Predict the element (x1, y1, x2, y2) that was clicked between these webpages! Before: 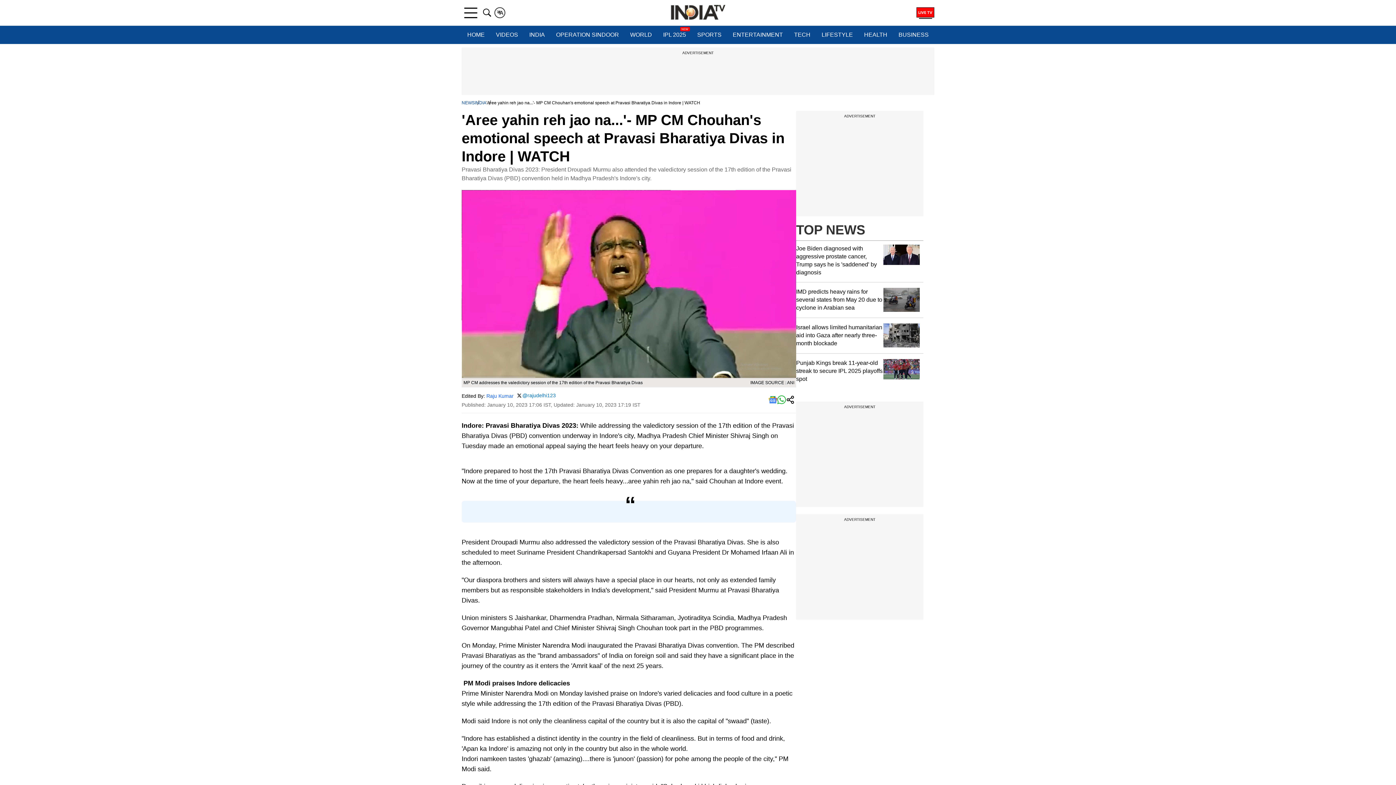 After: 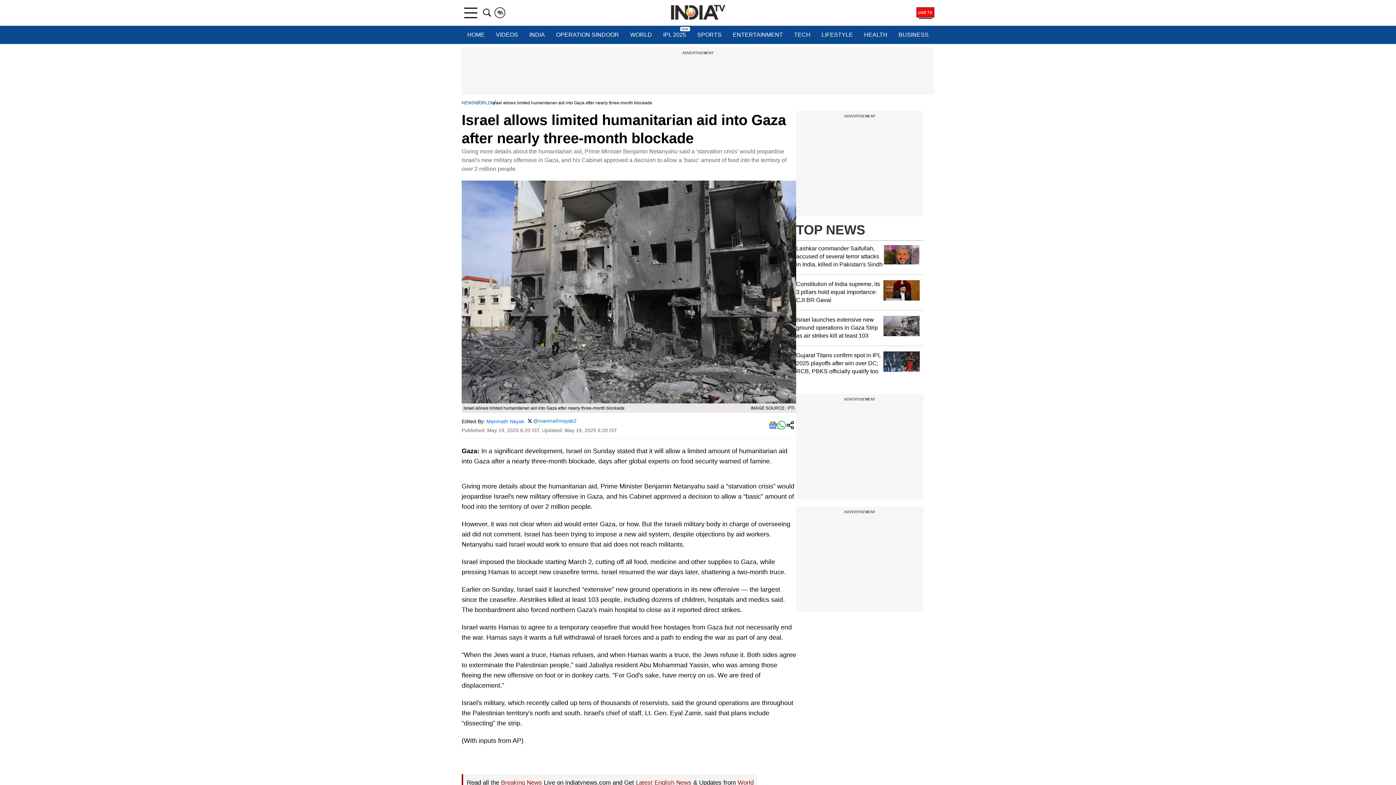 Action: bbox: (796, 323, 923, 348) label: Israel allows limited humanitarian aid into Gaza after nearly three-month blockade